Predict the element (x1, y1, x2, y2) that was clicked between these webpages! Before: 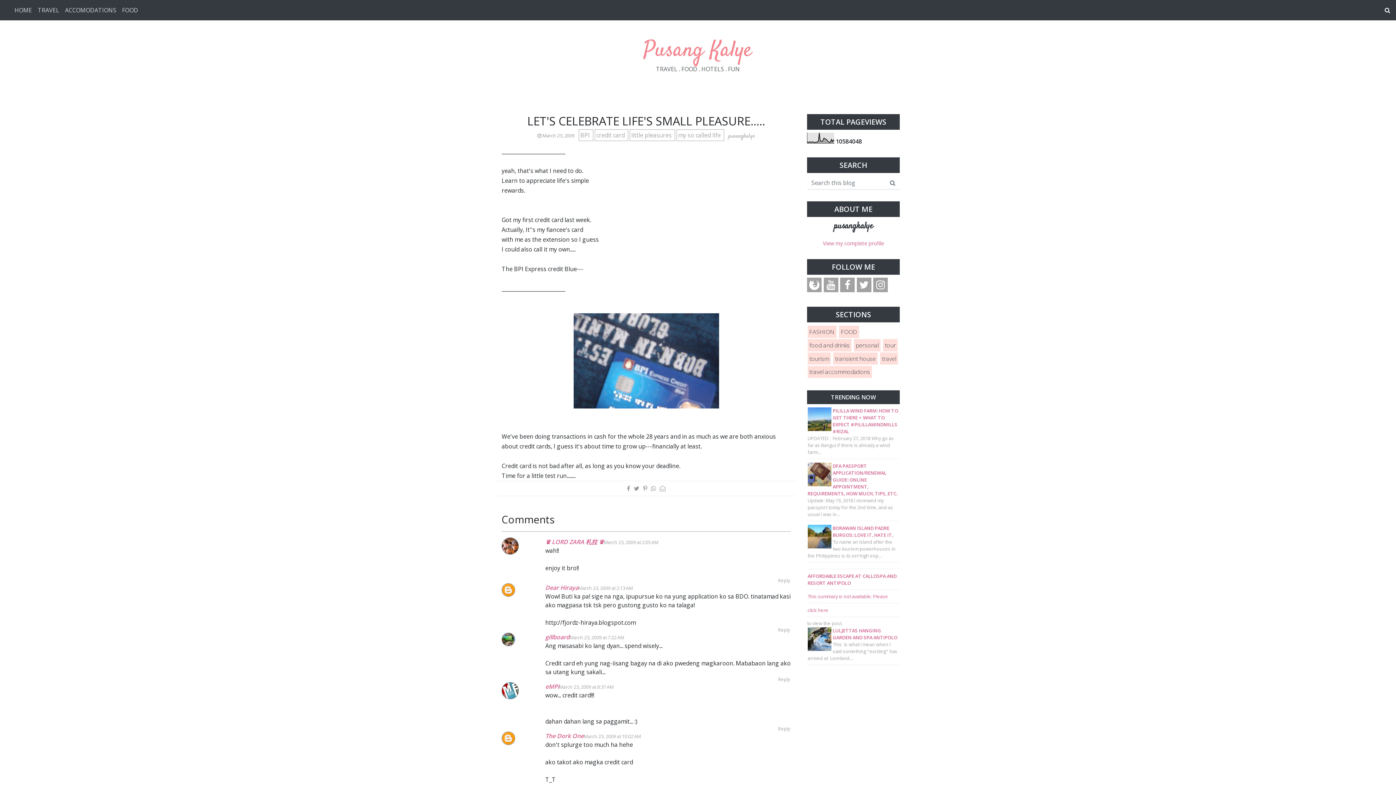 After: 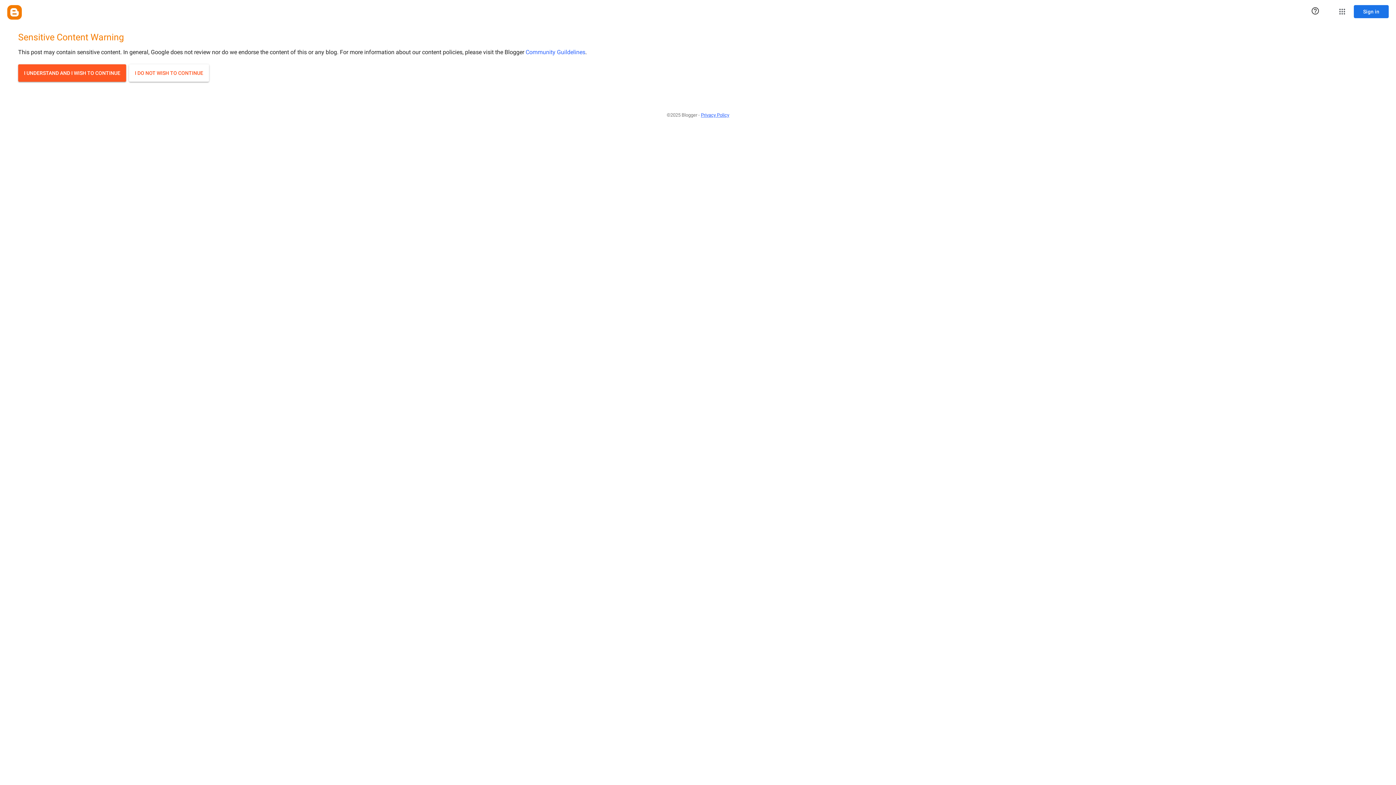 Action: label: This summary is not available. Please bbox: (807, 592, 900, 603)